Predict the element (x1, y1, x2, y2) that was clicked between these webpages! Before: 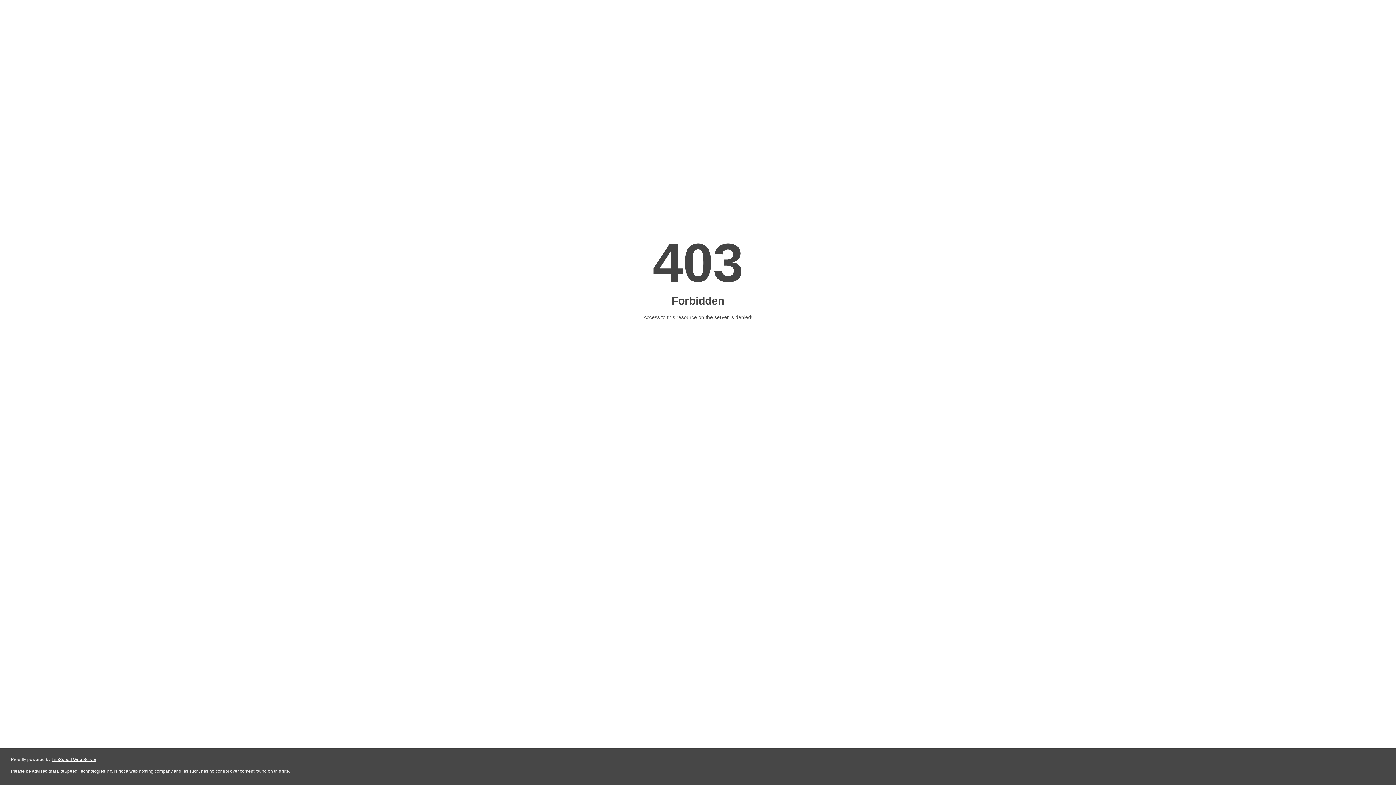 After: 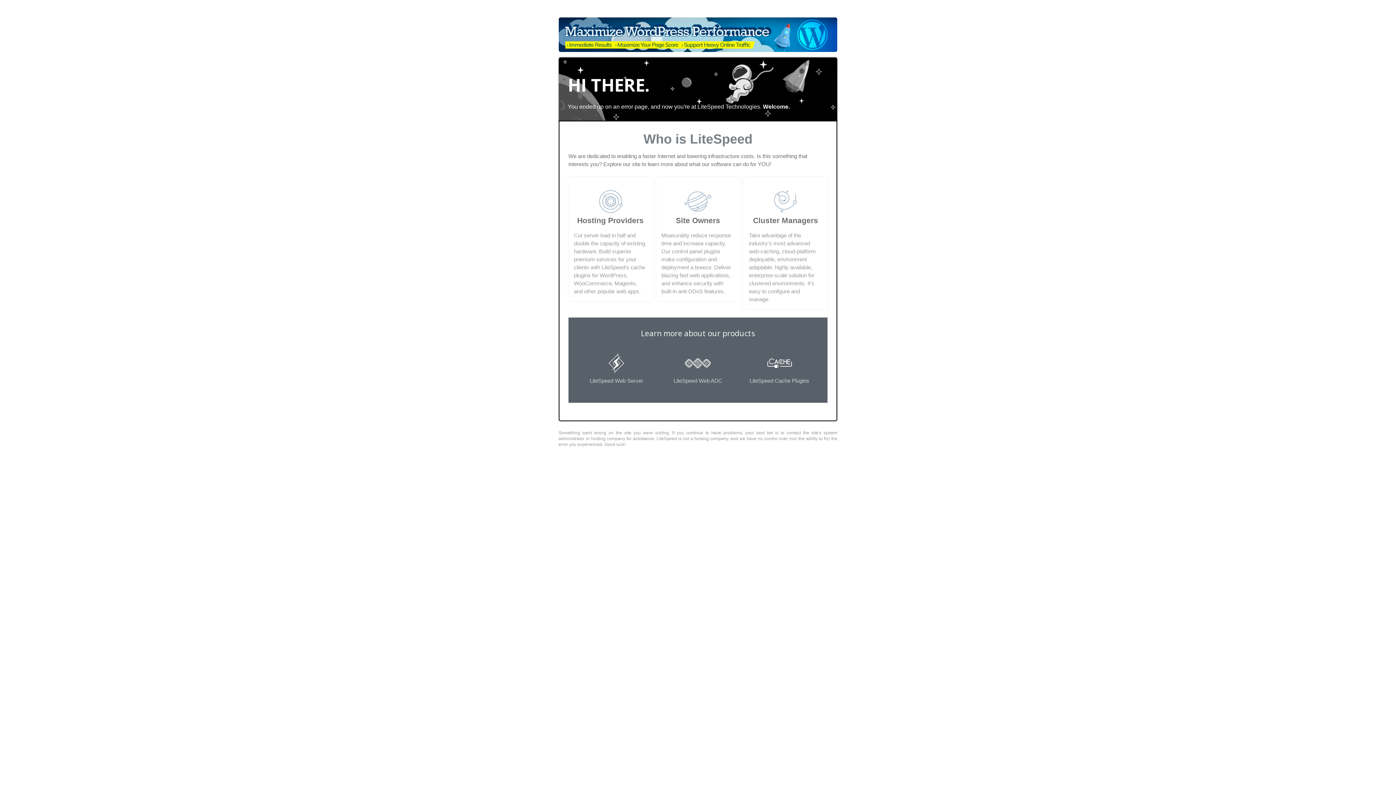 Action: label: LiteSpeed Web Server bbox: (51, 757, 96, 762)